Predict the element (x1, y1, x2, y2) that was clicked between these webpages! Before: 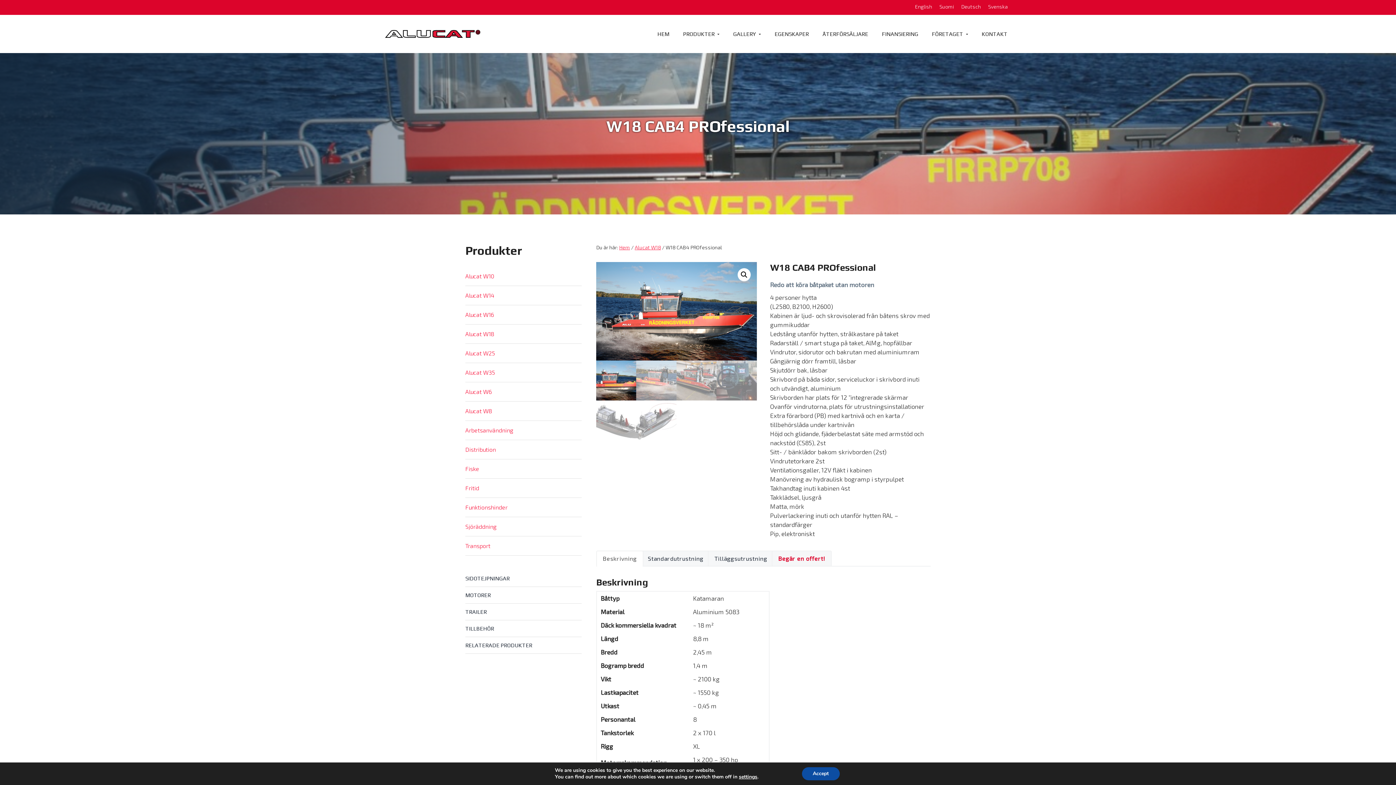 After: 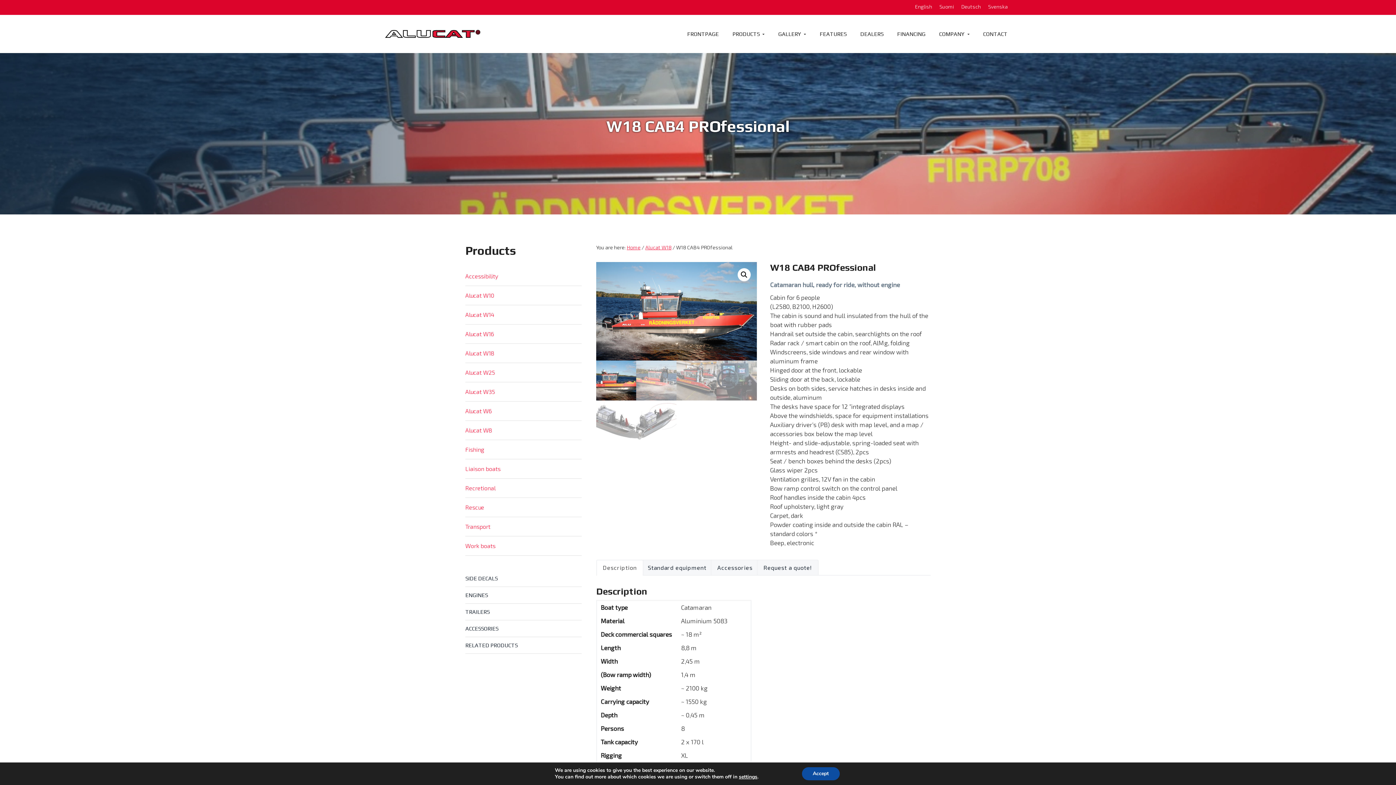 Action: bbox: (911, 1, 936, 11) label: English